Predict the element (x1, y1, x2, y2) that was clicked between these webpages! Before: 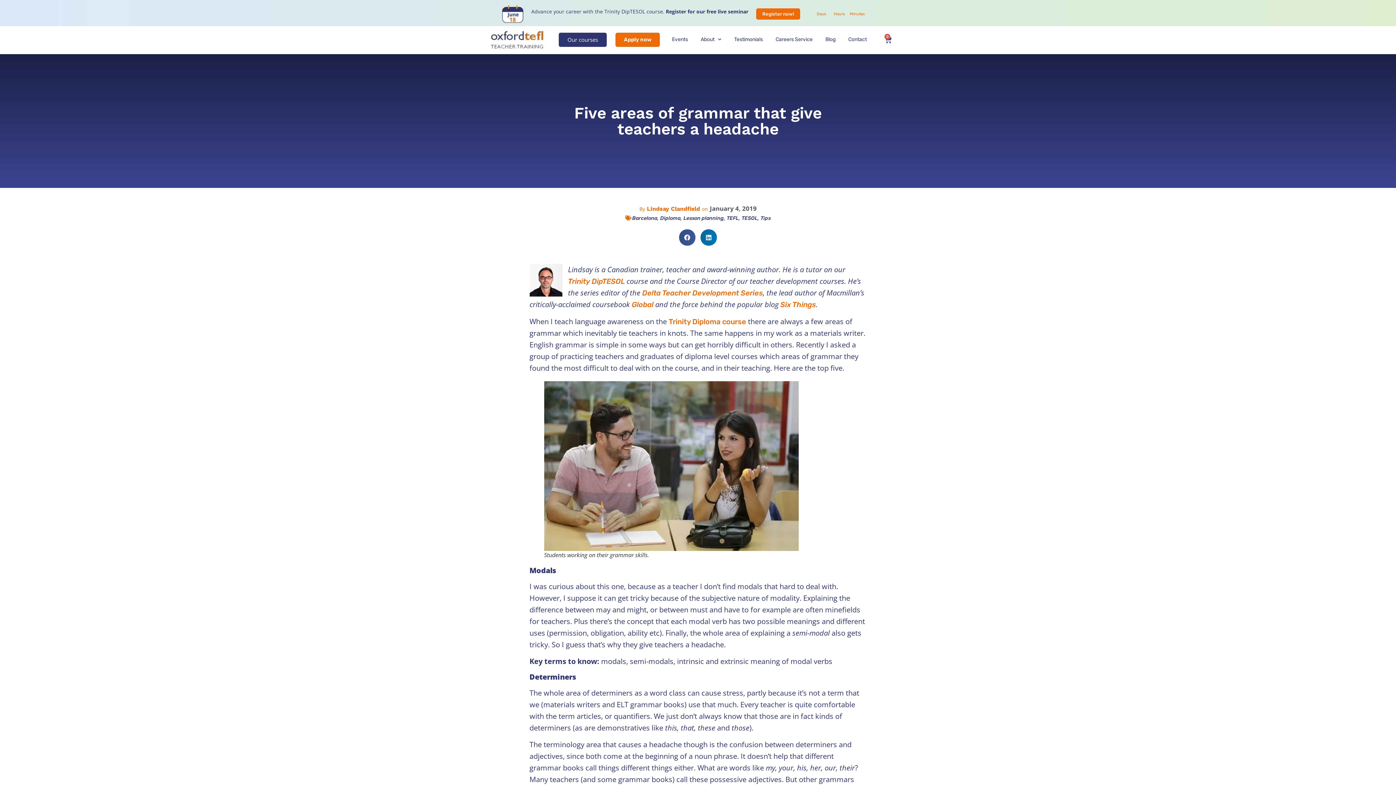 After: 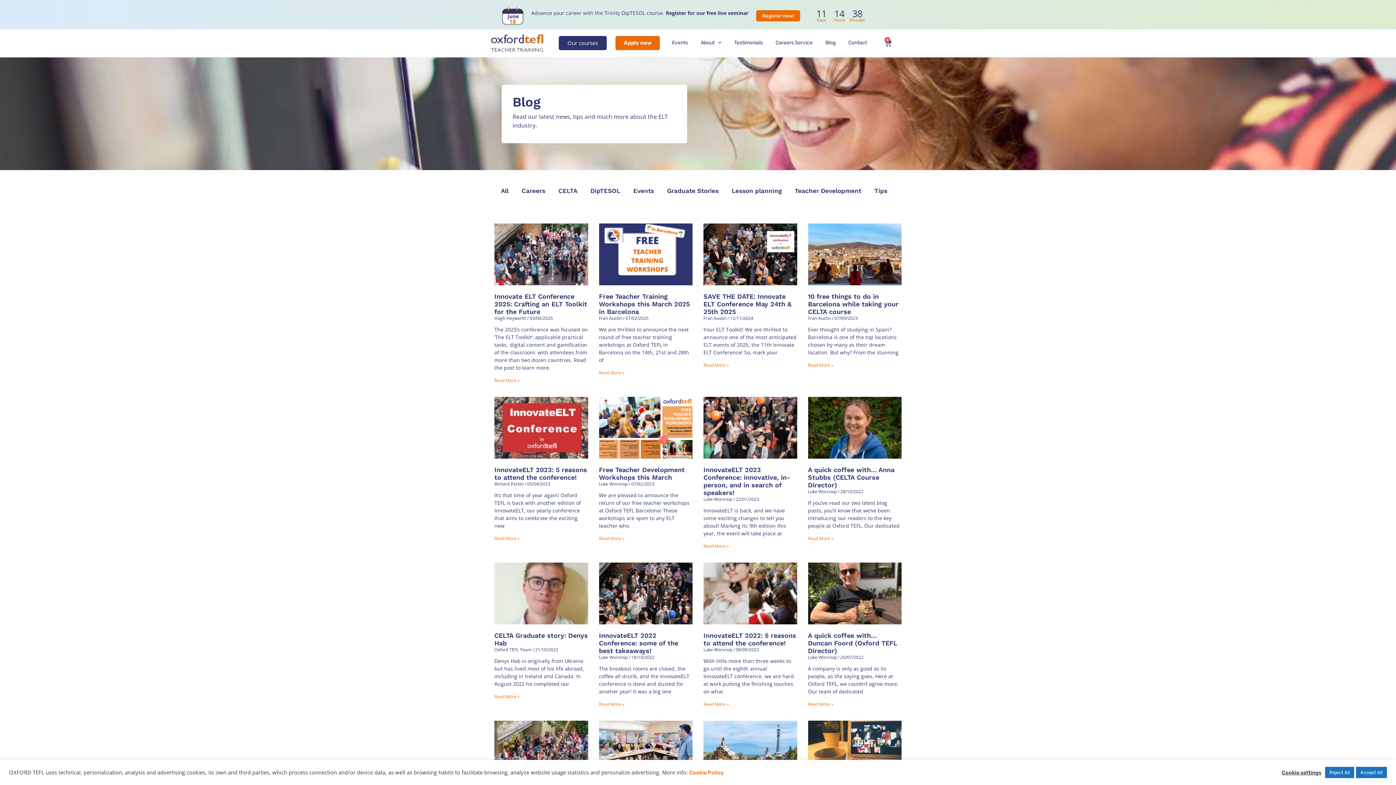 Action: label: Barcelona bbox: (632, 215, 657, 221)